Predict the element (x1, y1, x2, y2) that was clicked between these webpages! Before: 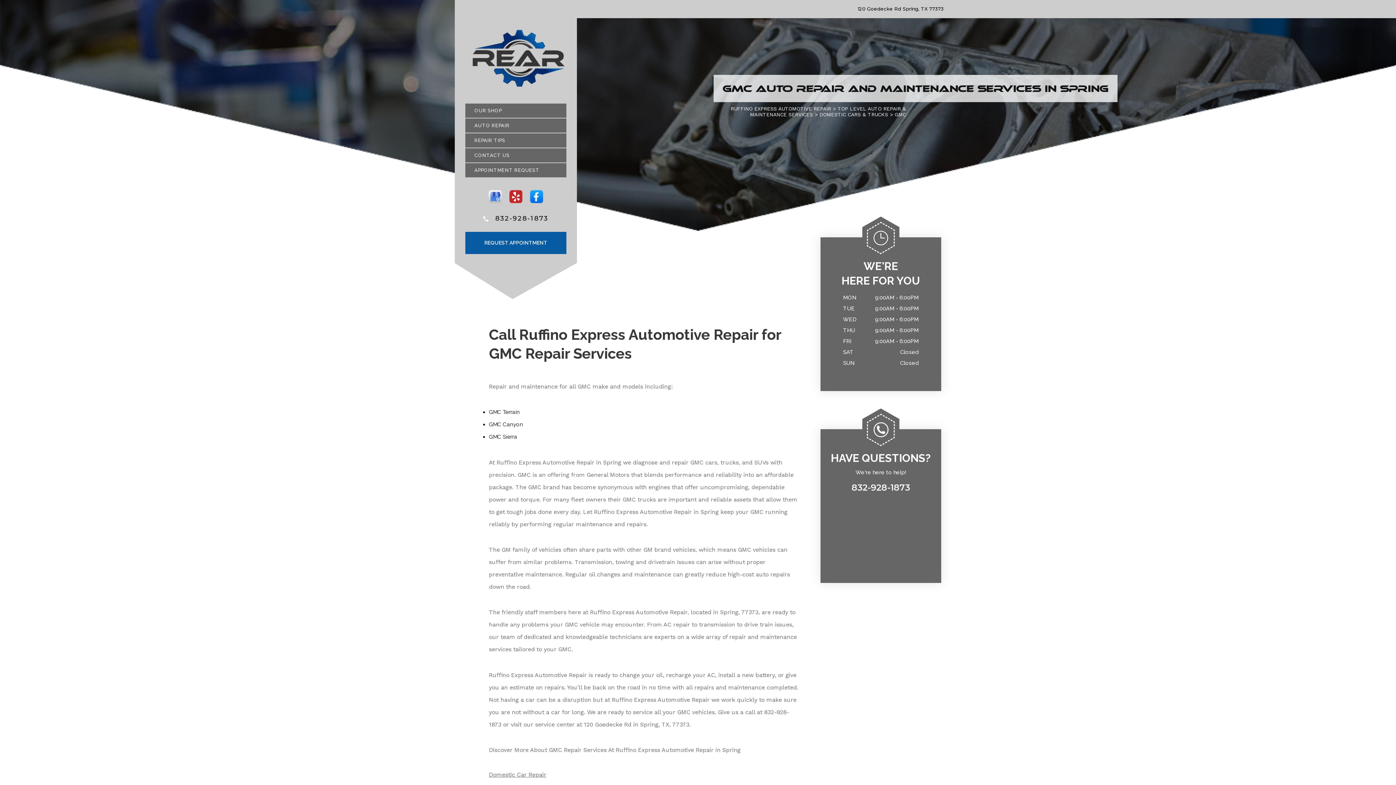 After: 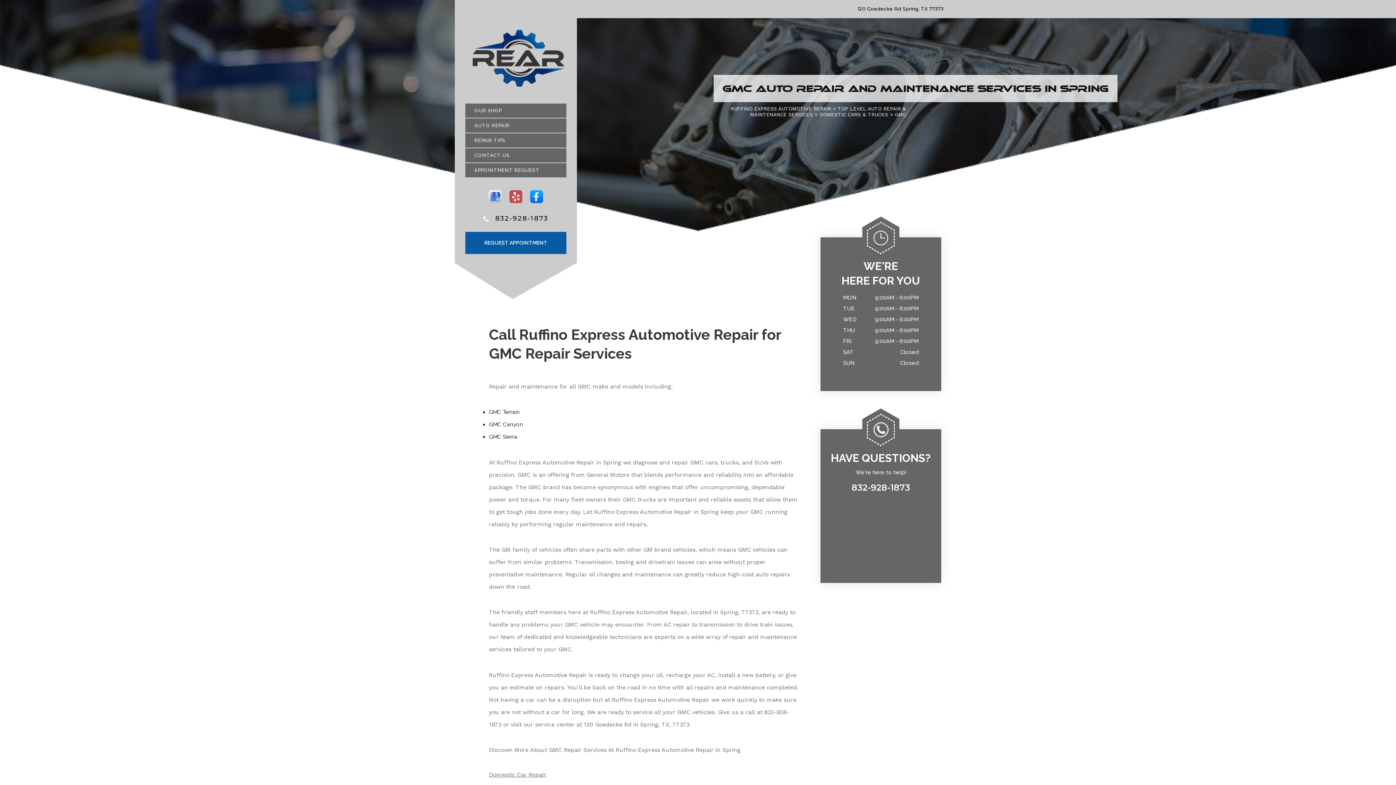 Action: bbox: (507, 188, 524, 205)